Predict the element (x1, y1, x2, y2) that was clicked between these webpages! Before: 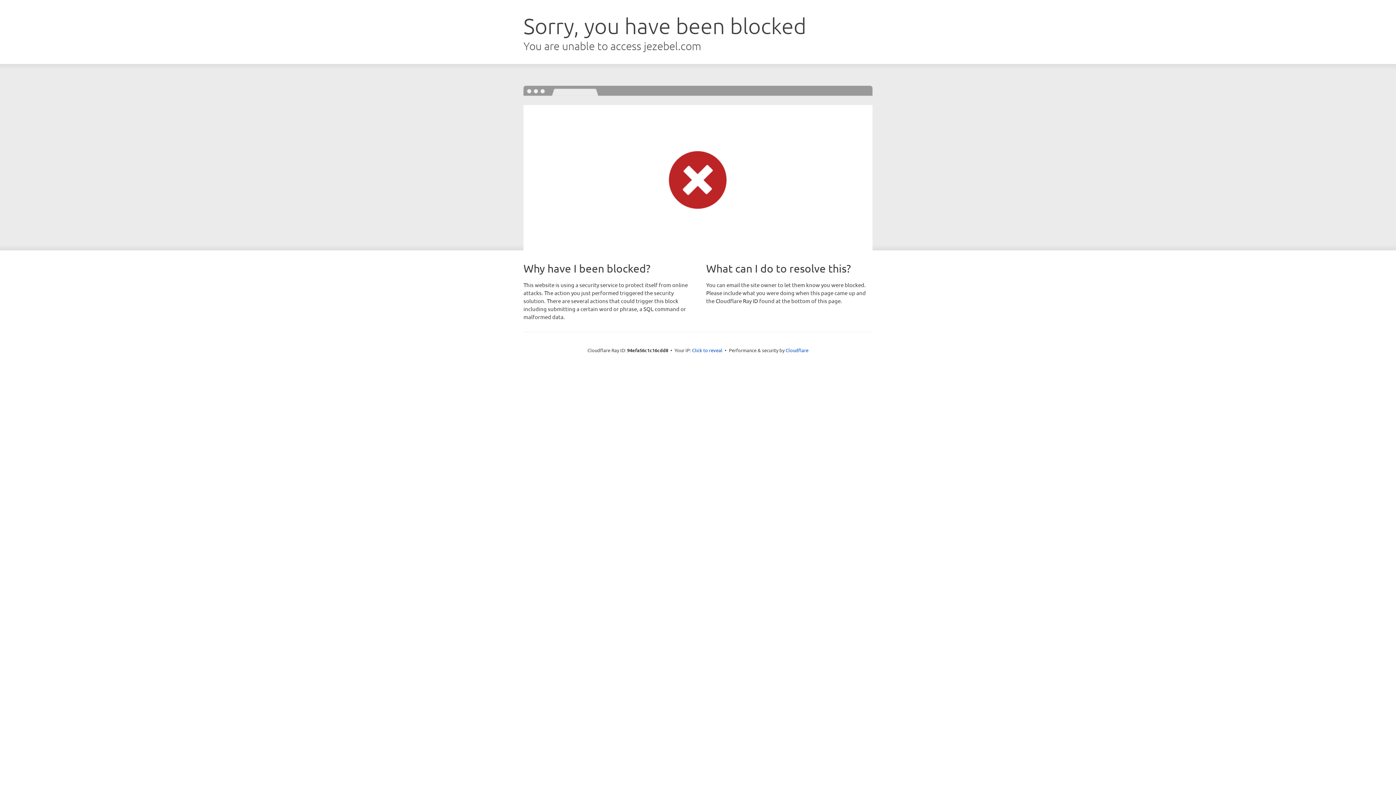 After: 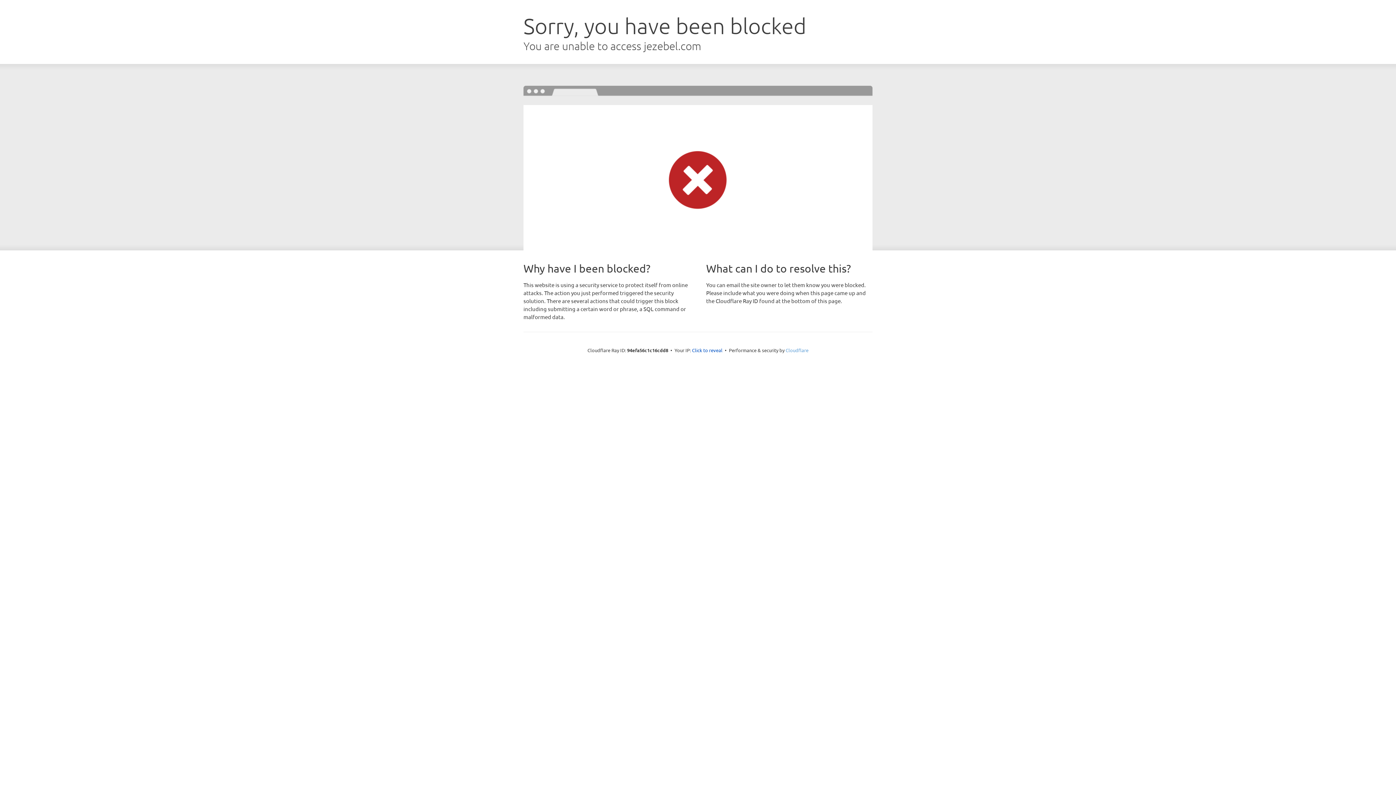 Action: bbox: (785, 347, 808, 353) label: Cloudflare